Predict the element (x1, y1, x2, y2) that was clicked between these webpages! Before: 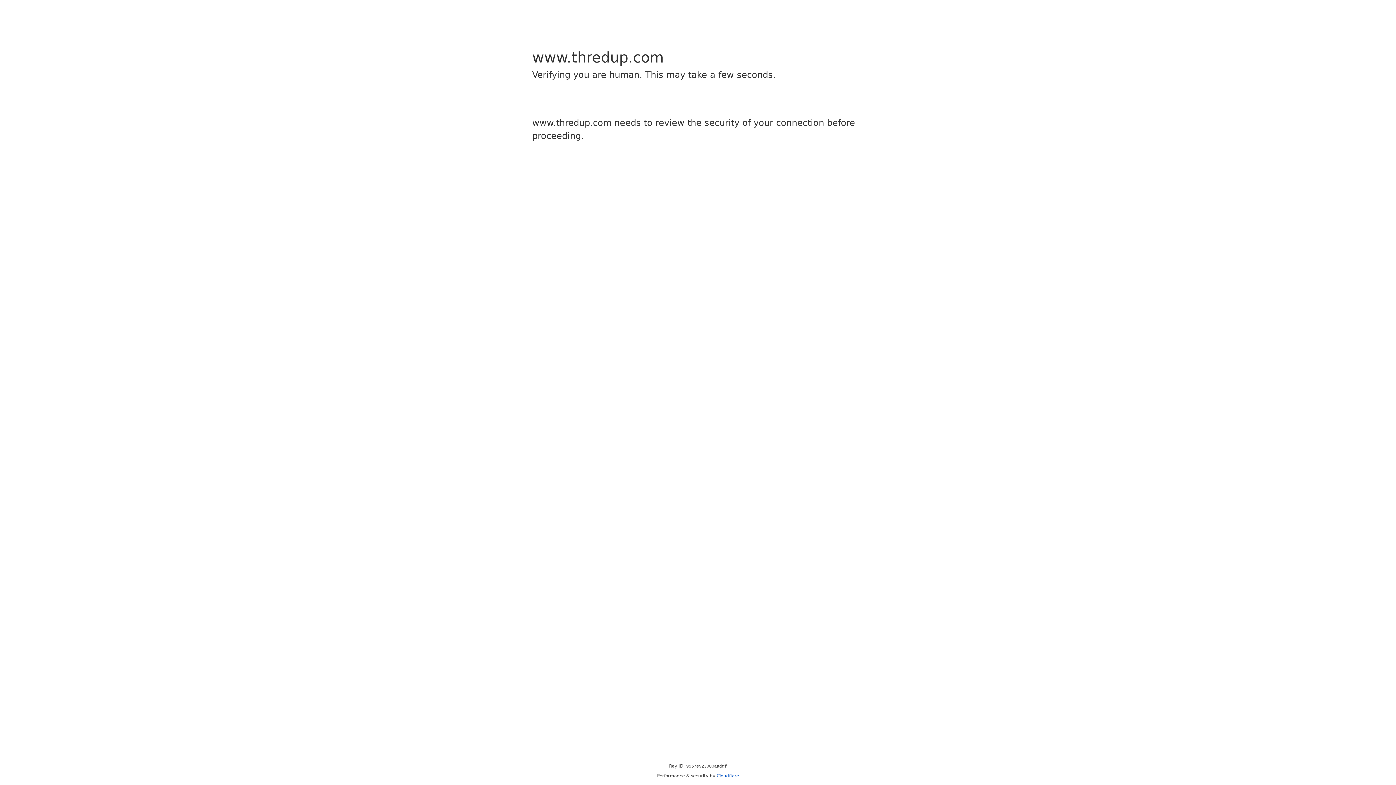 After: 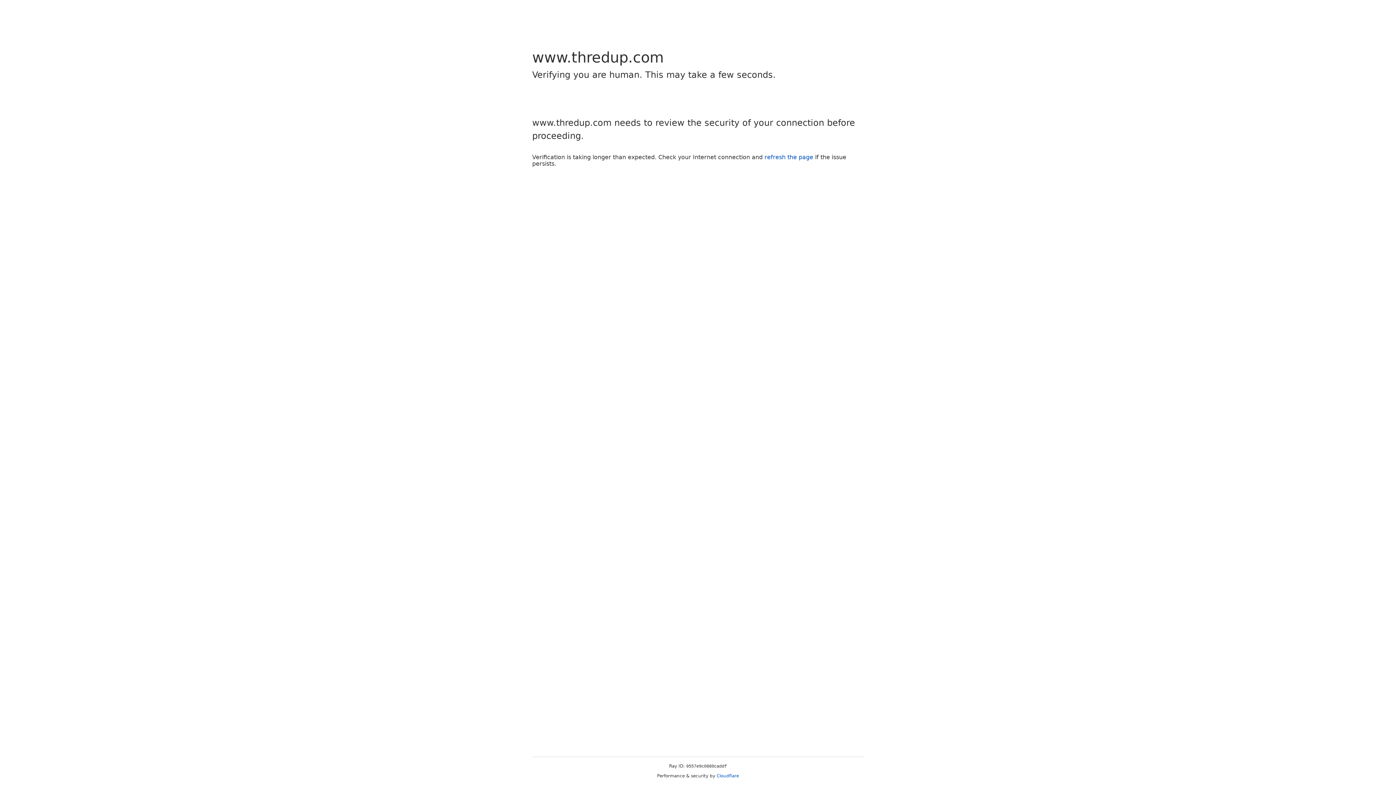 Action: label: Cloudflare bbox: (716, 773, 739, 778)